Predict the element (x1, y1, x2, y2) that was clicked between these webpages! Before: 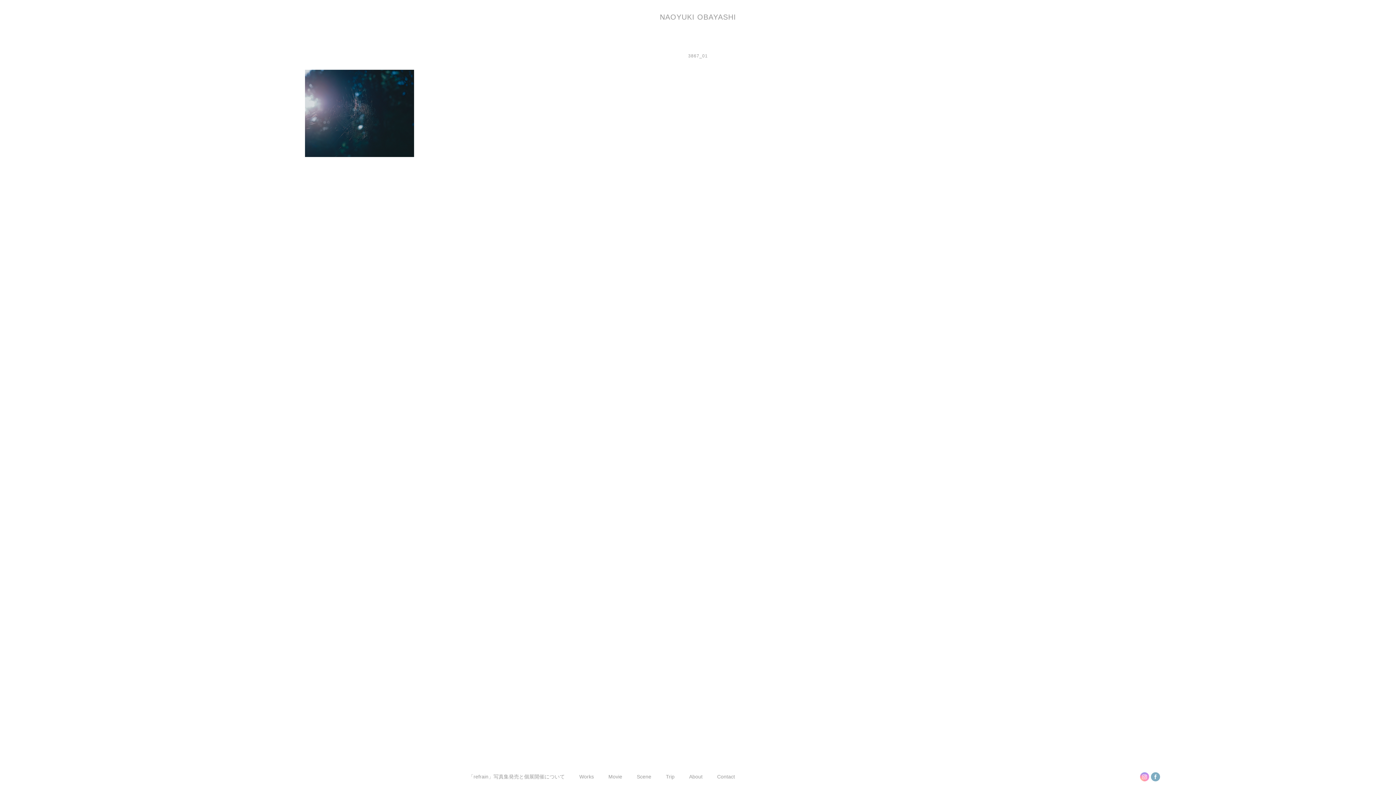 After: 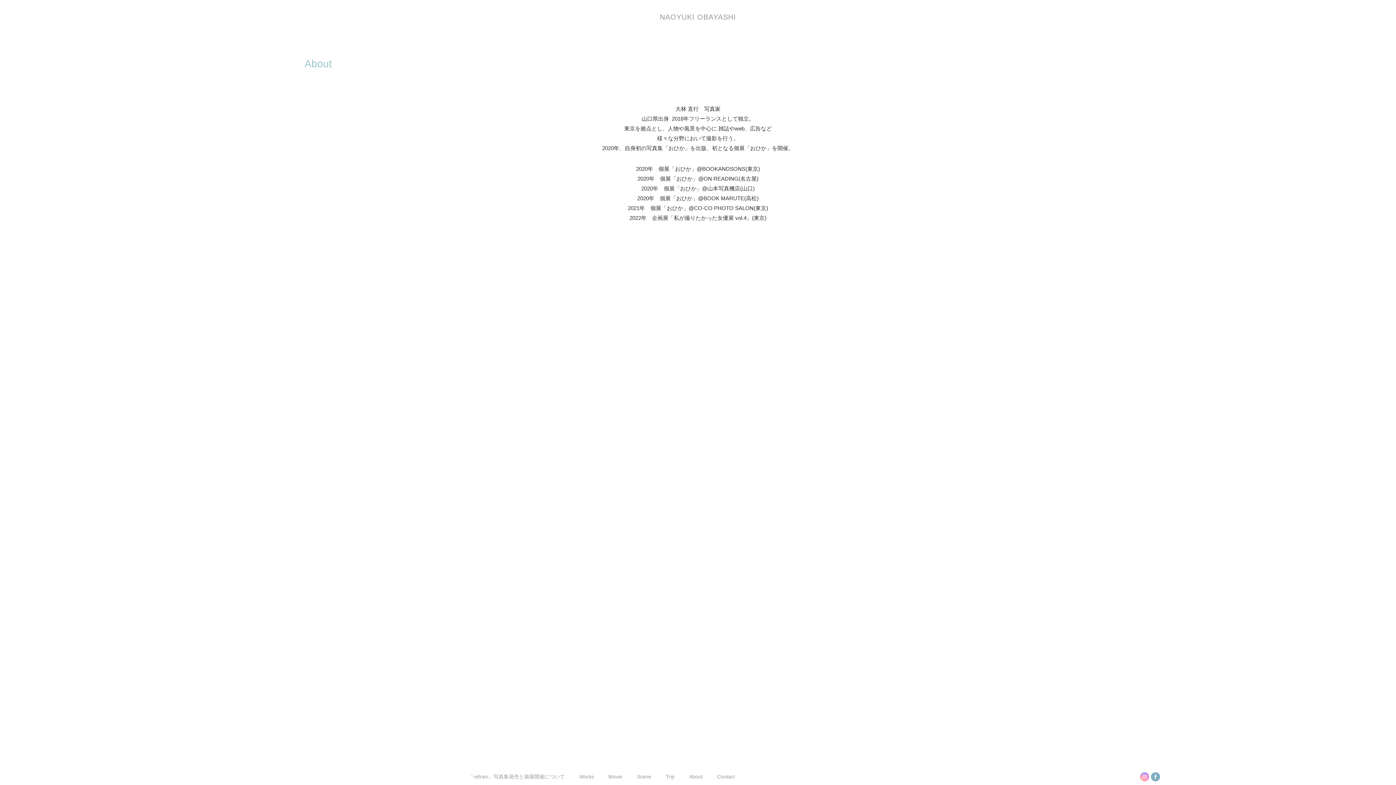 Action: label: About bbox: (689, 774, 702, 780)